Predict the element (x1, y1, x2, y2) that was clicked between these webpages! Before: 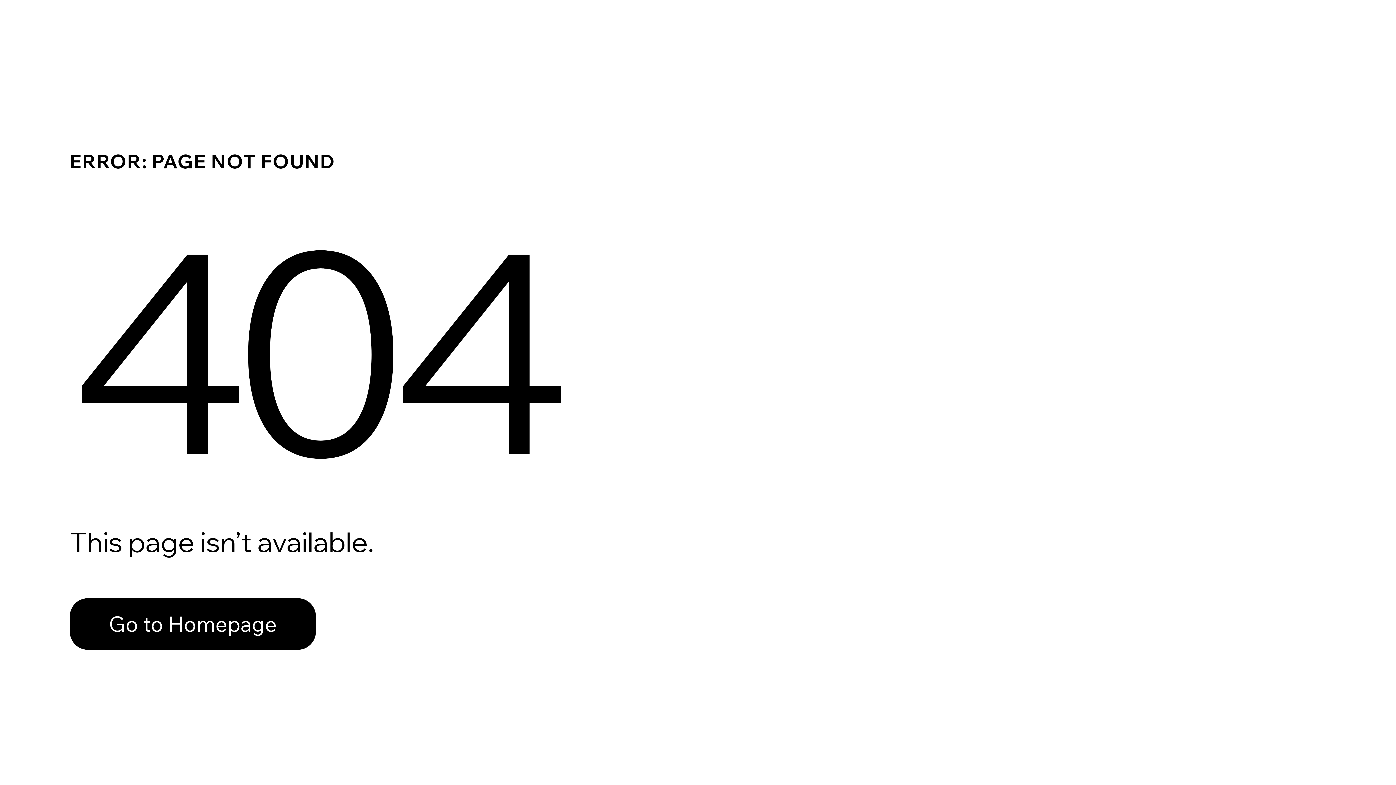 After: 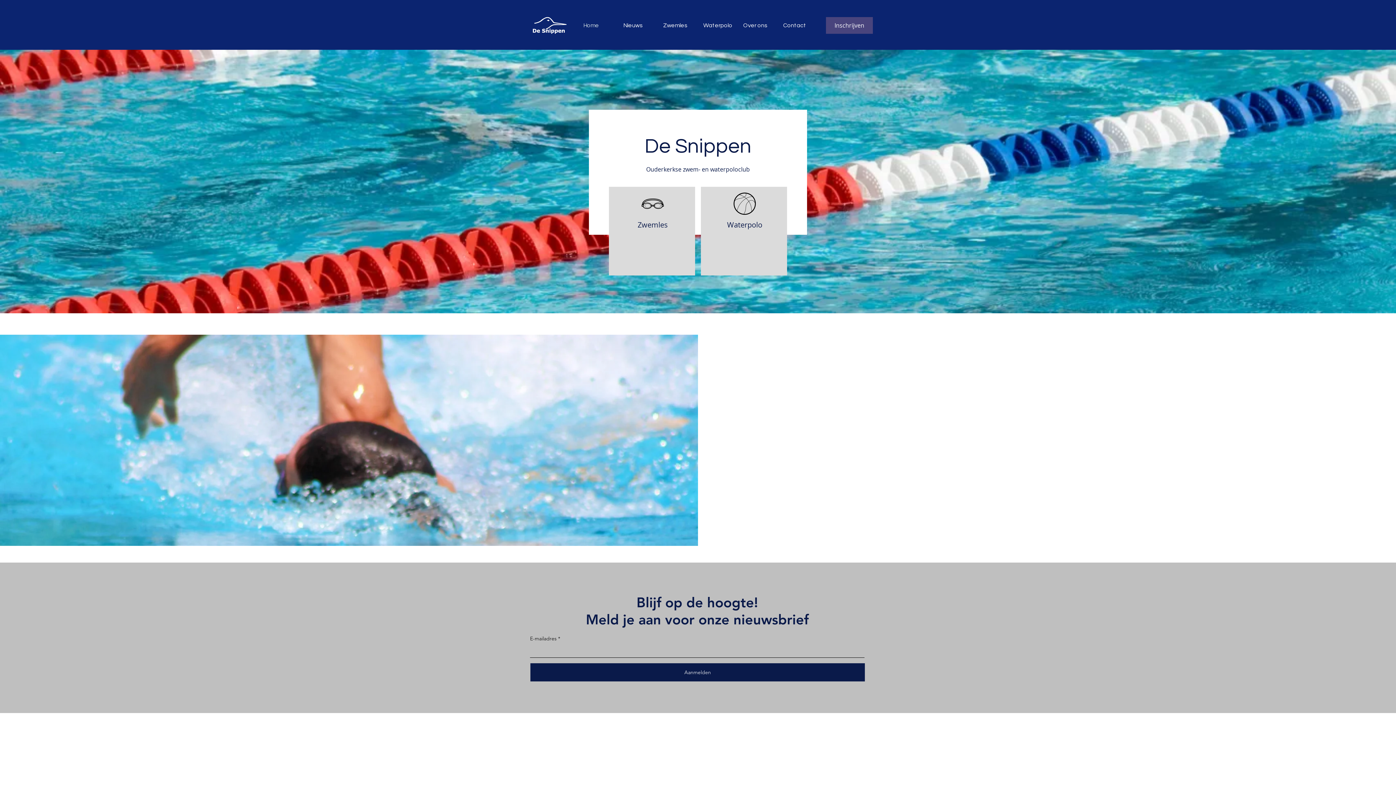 Action: label: Go to Homepage bbox: (69, 598, 316, 650)